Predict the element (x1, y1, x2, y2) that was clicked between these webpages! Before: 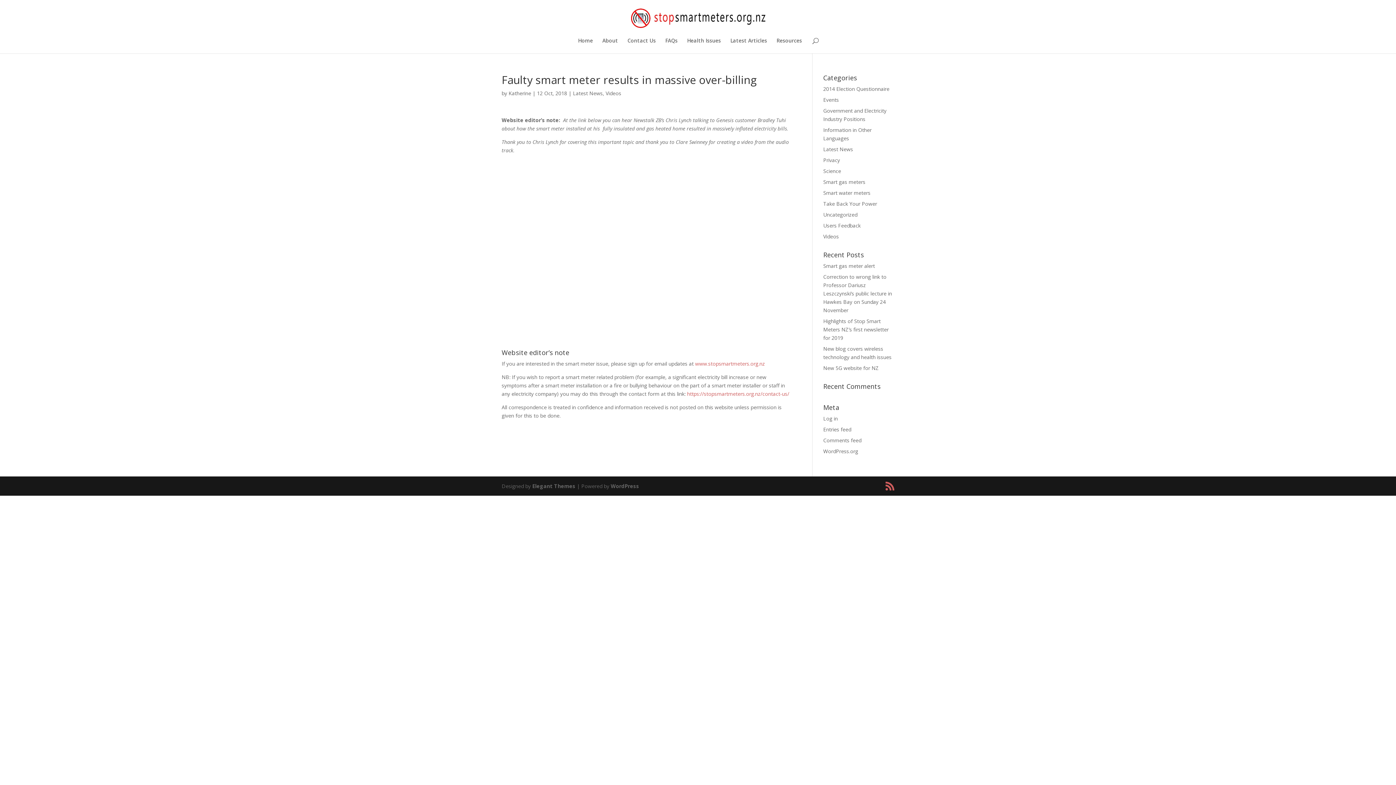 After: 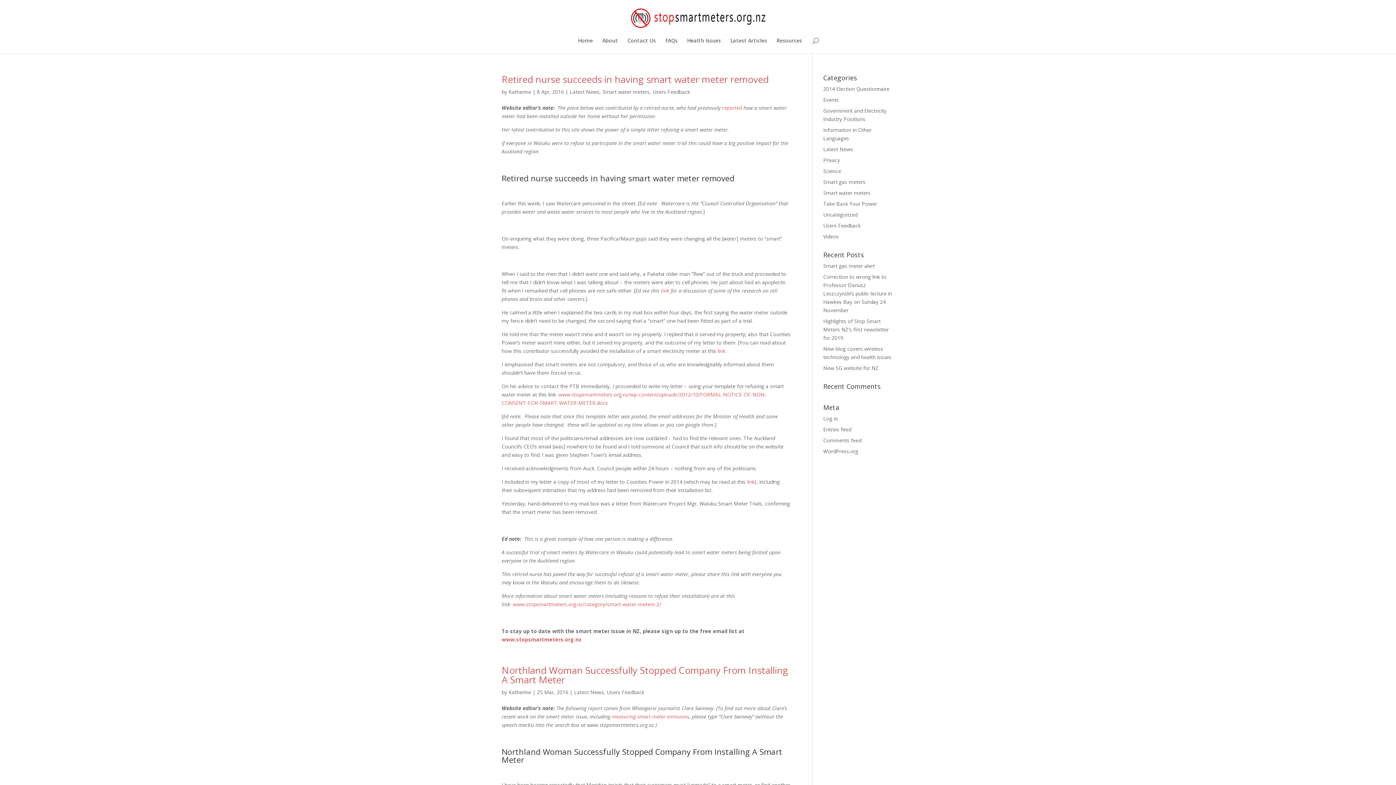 Action: bbox: (823, 222, 860, 229) label: Users Feedback